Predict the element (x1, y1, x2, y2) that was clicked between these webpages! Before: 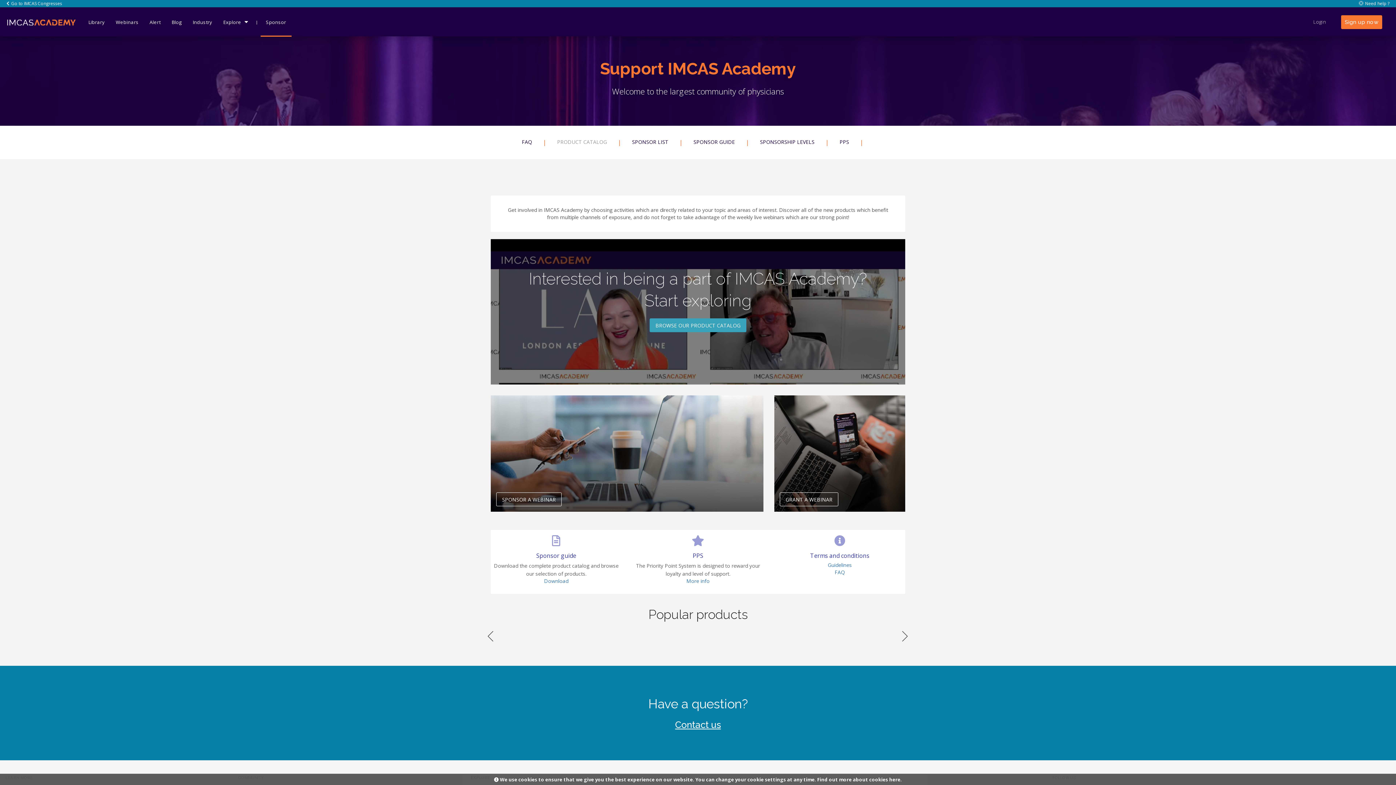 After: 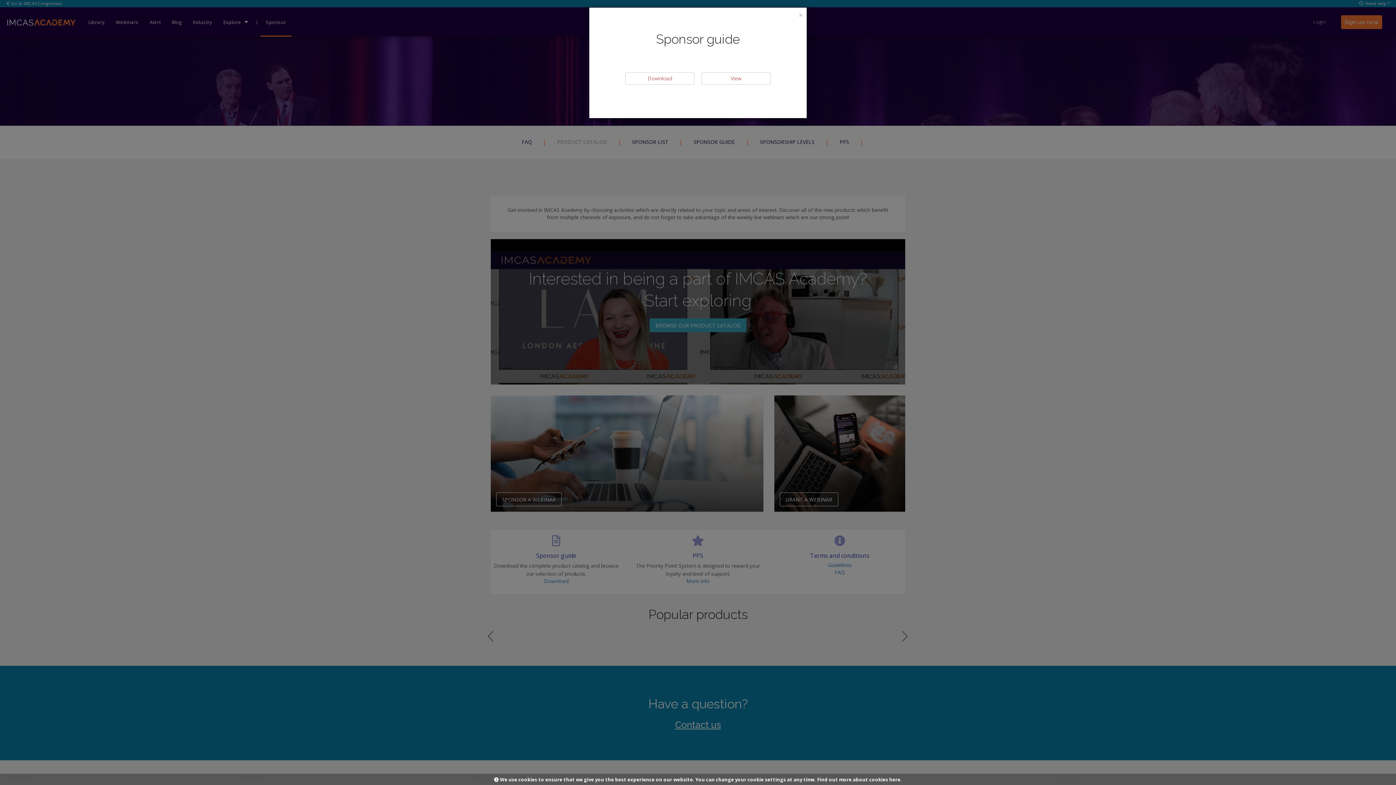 Action: bbox: (688, 133, 740, 152) label: SPONSOR GUIDE